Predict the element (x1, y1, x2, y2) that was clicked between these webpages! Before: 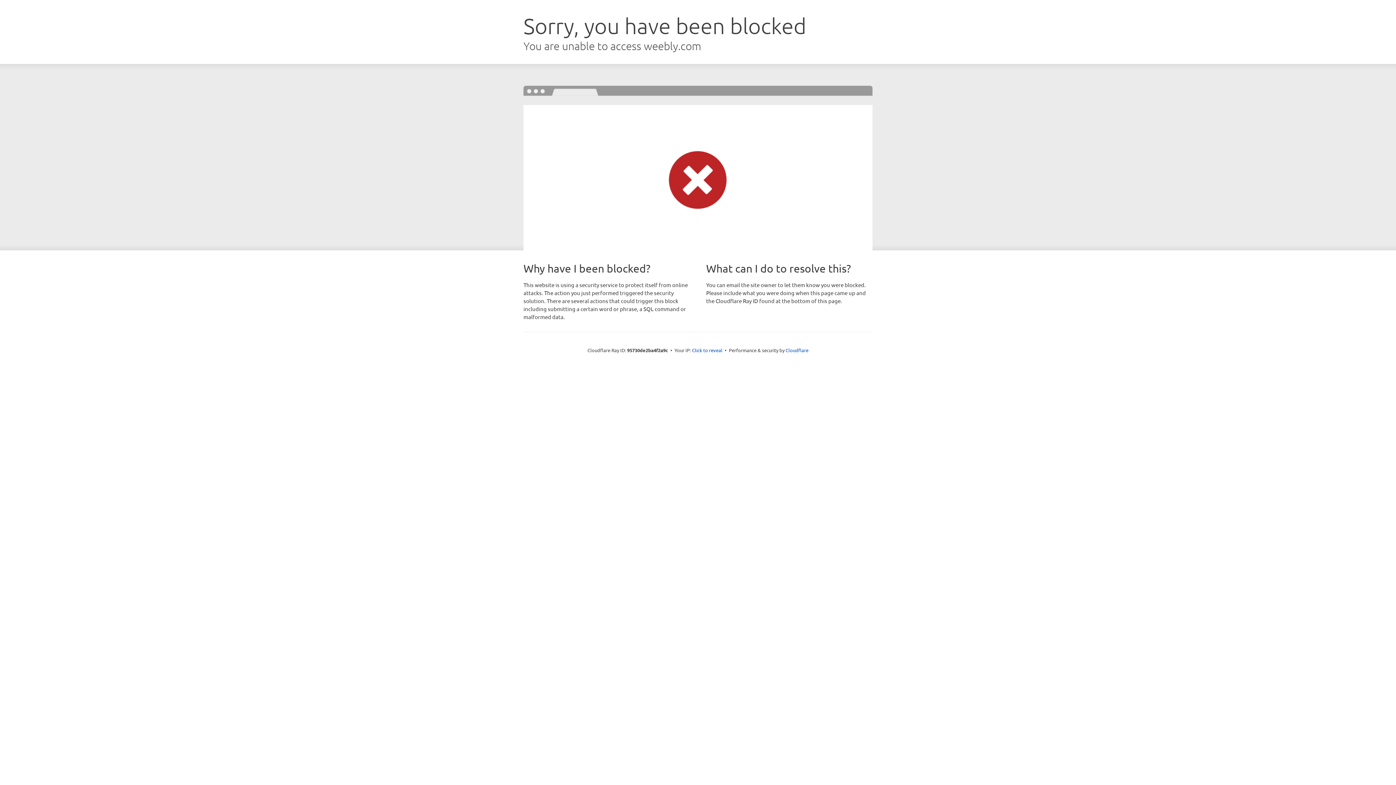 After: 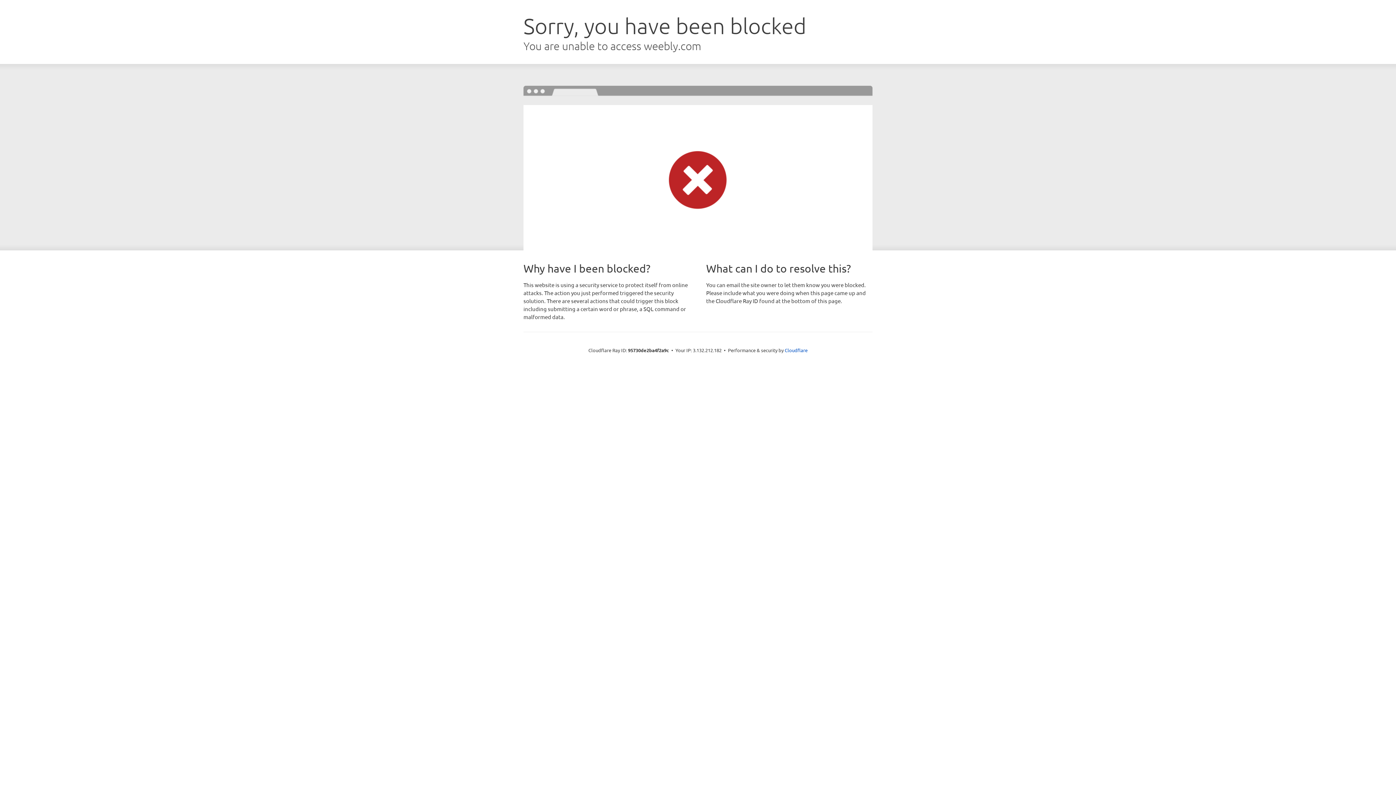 Action: bbox: (692, 346, 722, 353) label: Click to reveal